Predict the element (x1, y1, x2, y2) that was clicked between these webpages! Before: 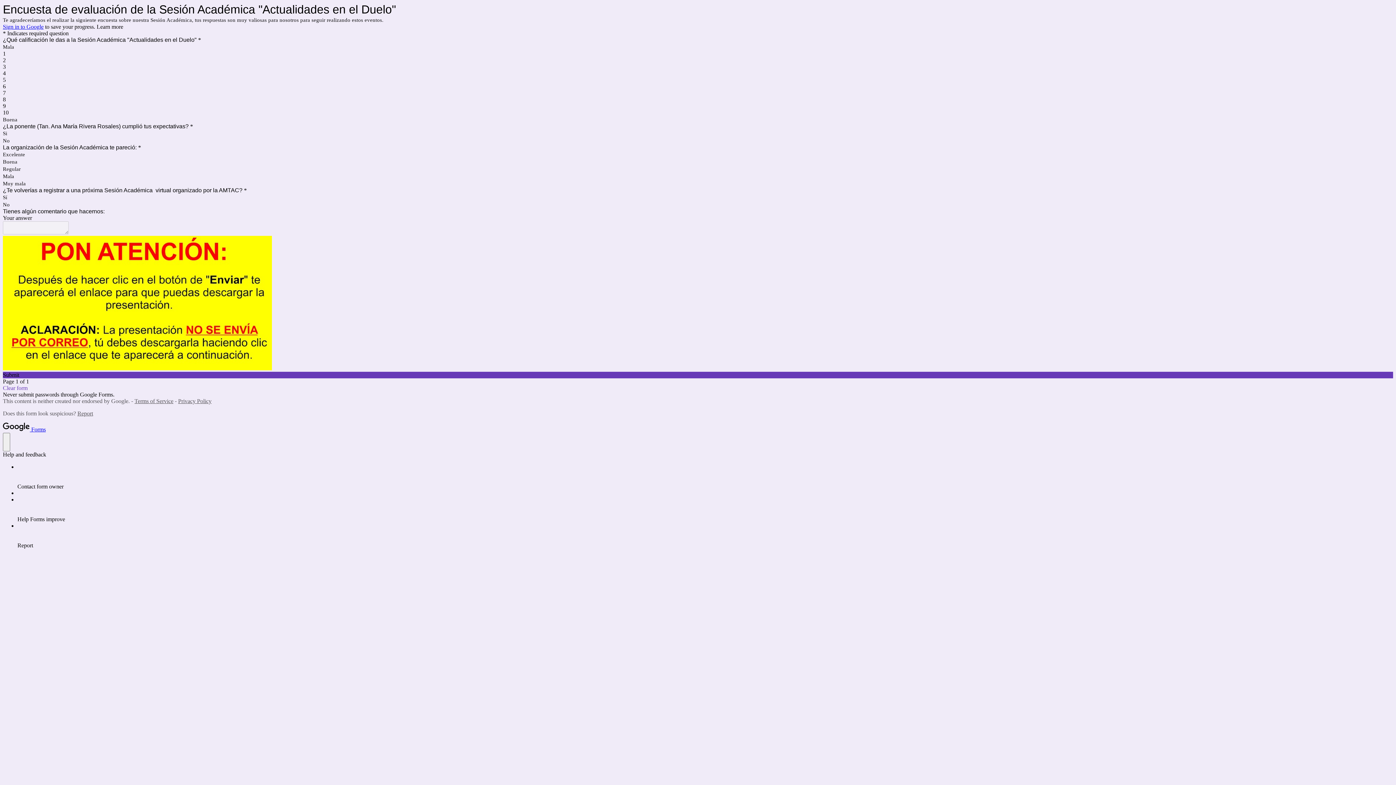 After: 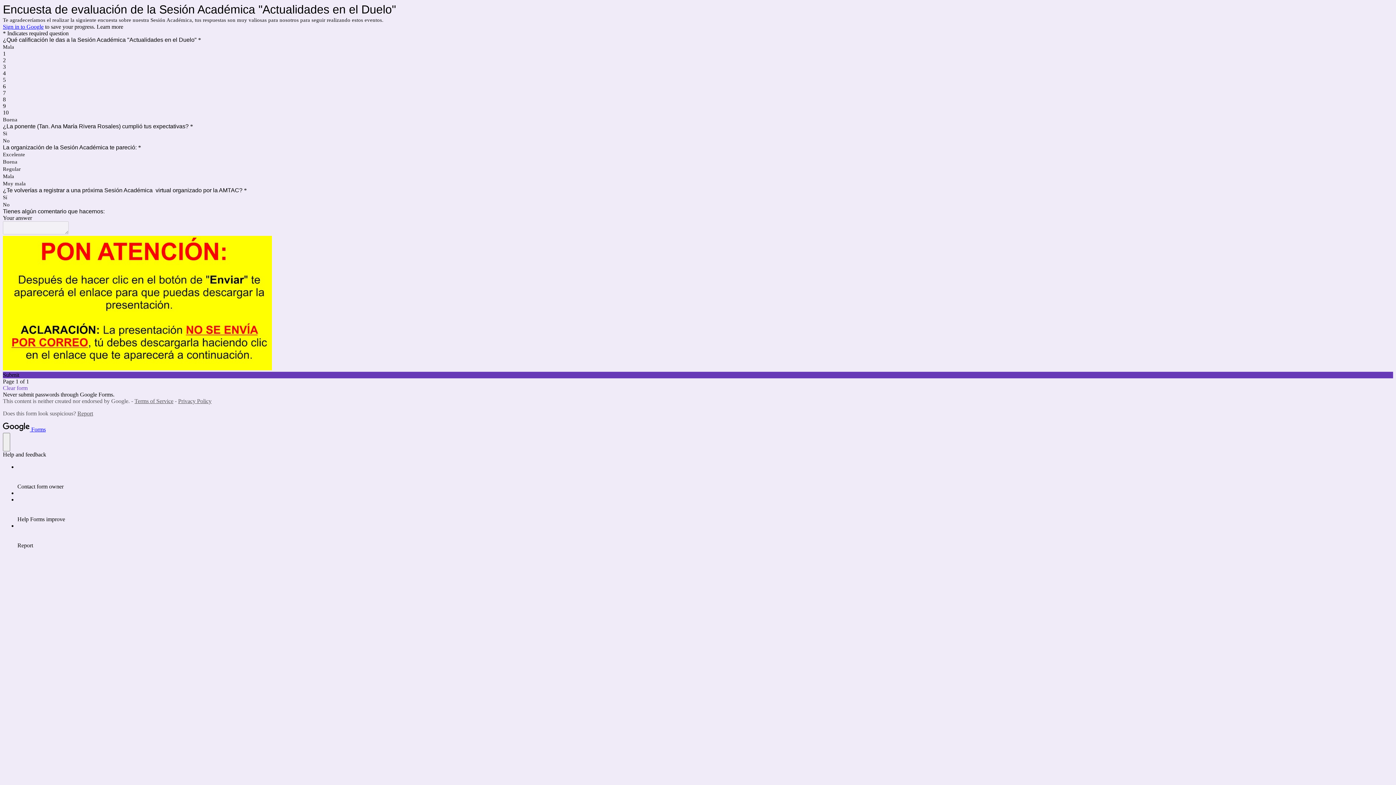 Action: label: Report bbox: (77, 410, 93, 416)